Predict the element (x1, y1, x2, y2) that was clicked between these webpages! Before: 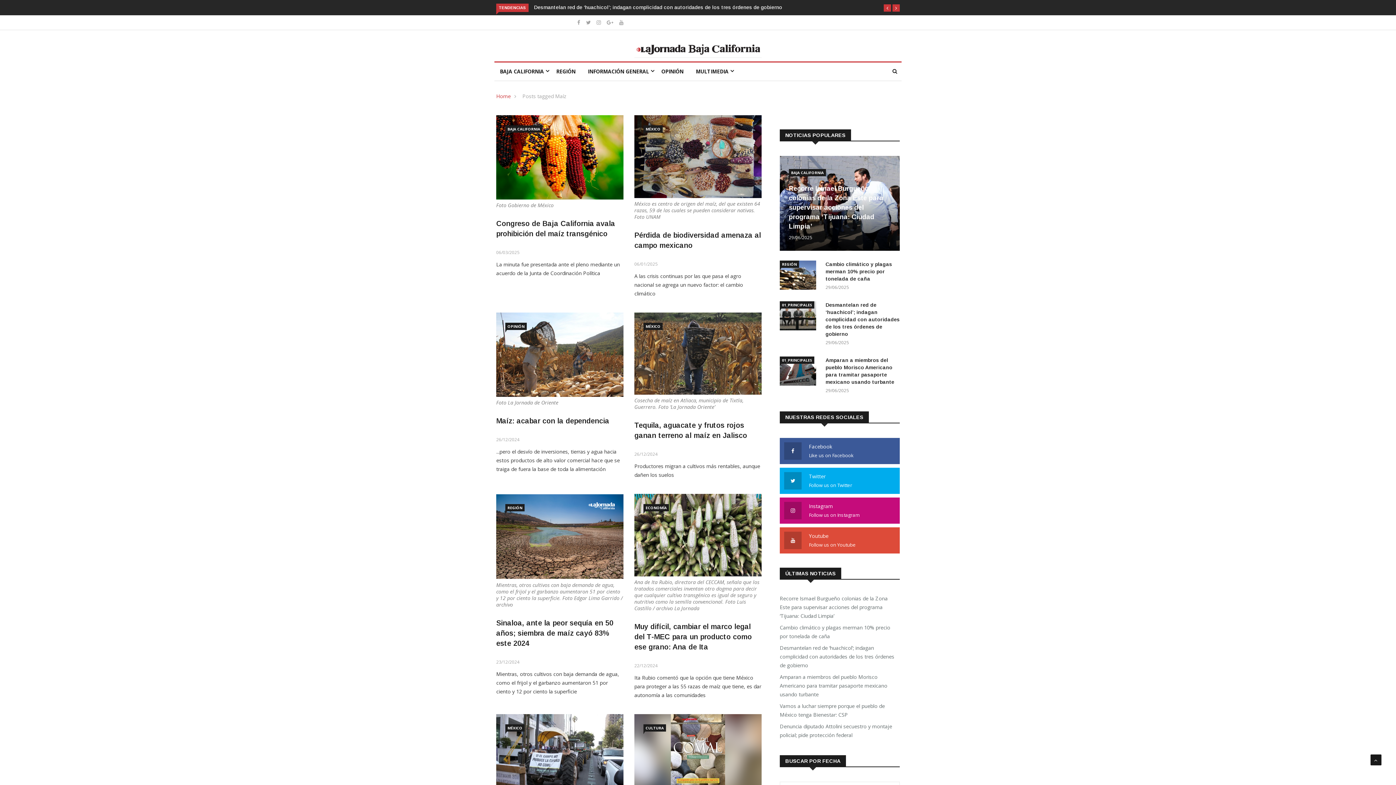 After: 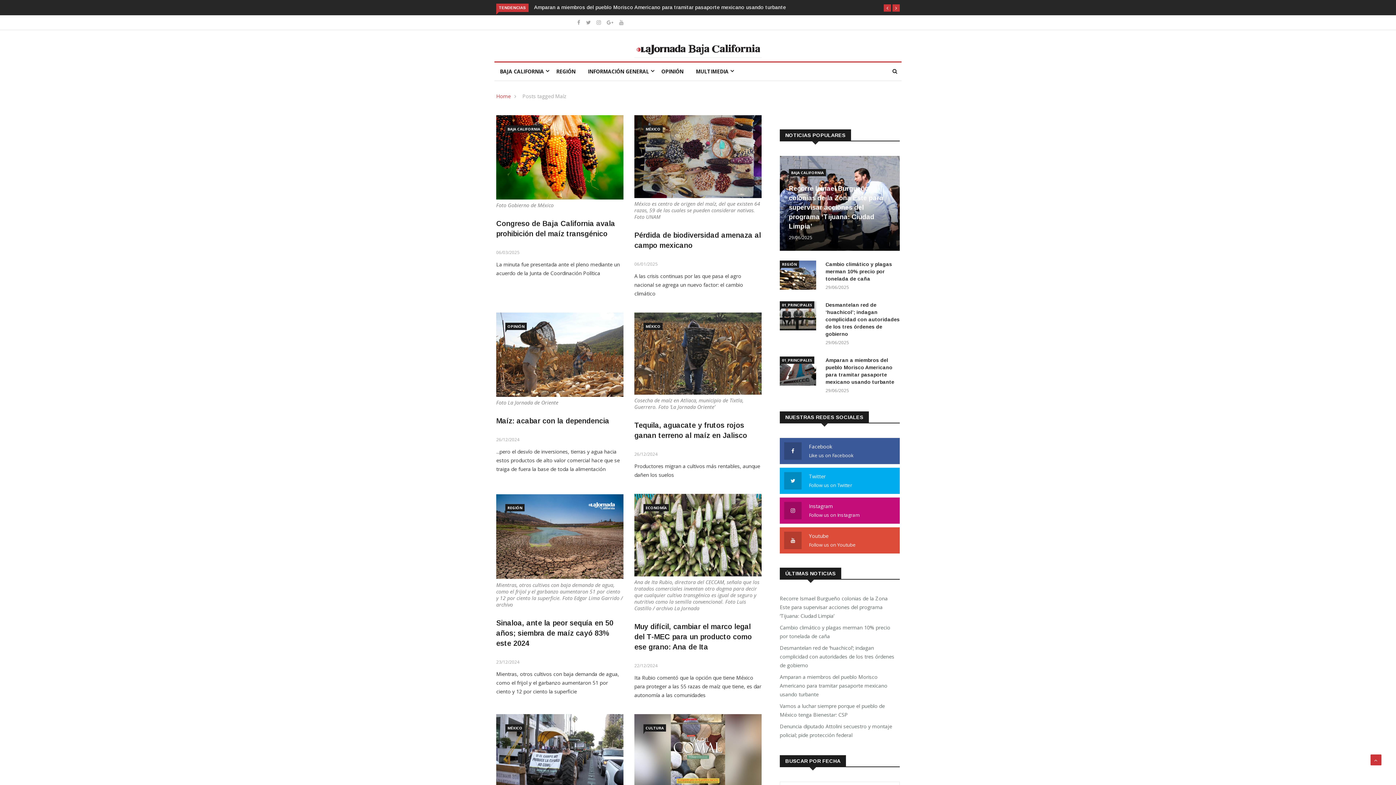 Action: bbox: (1370, 754, 1381, 765)